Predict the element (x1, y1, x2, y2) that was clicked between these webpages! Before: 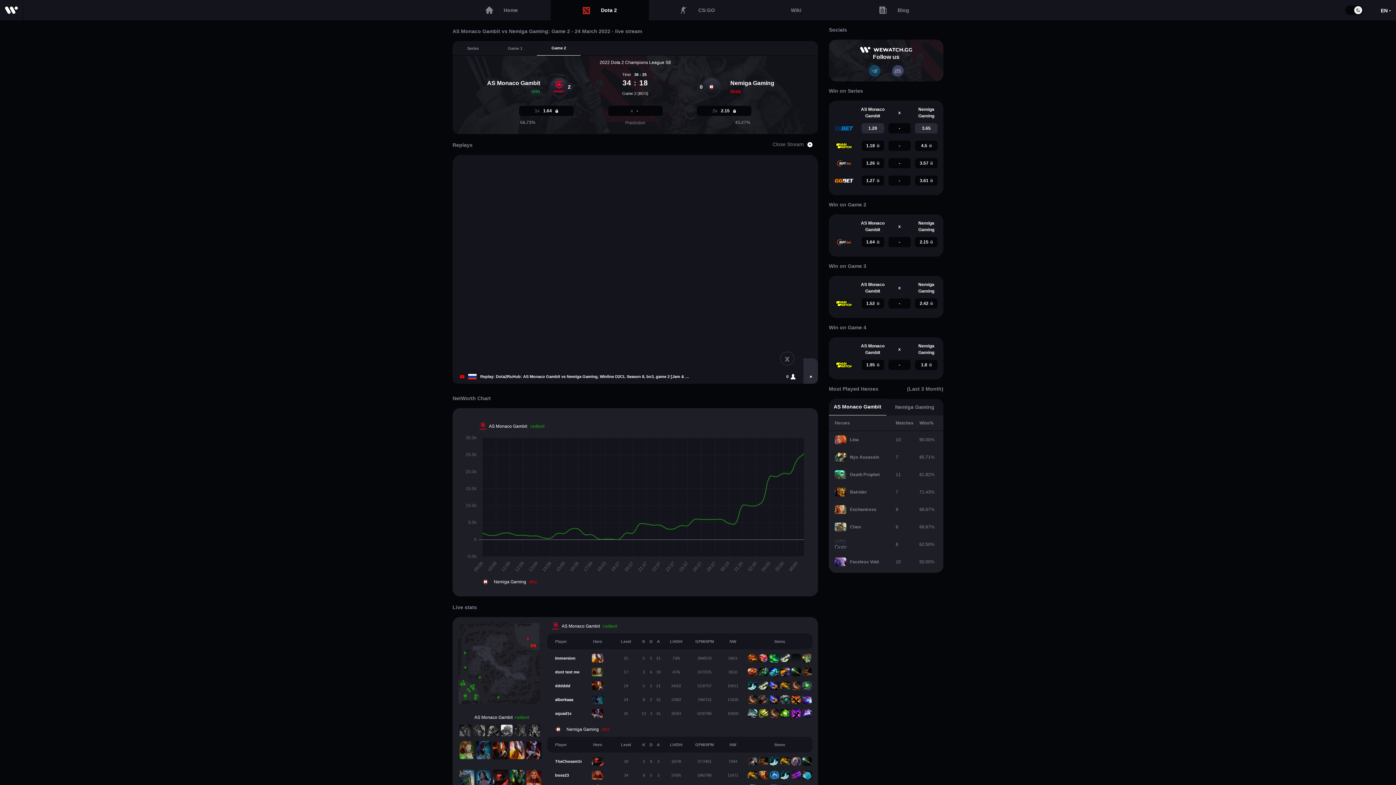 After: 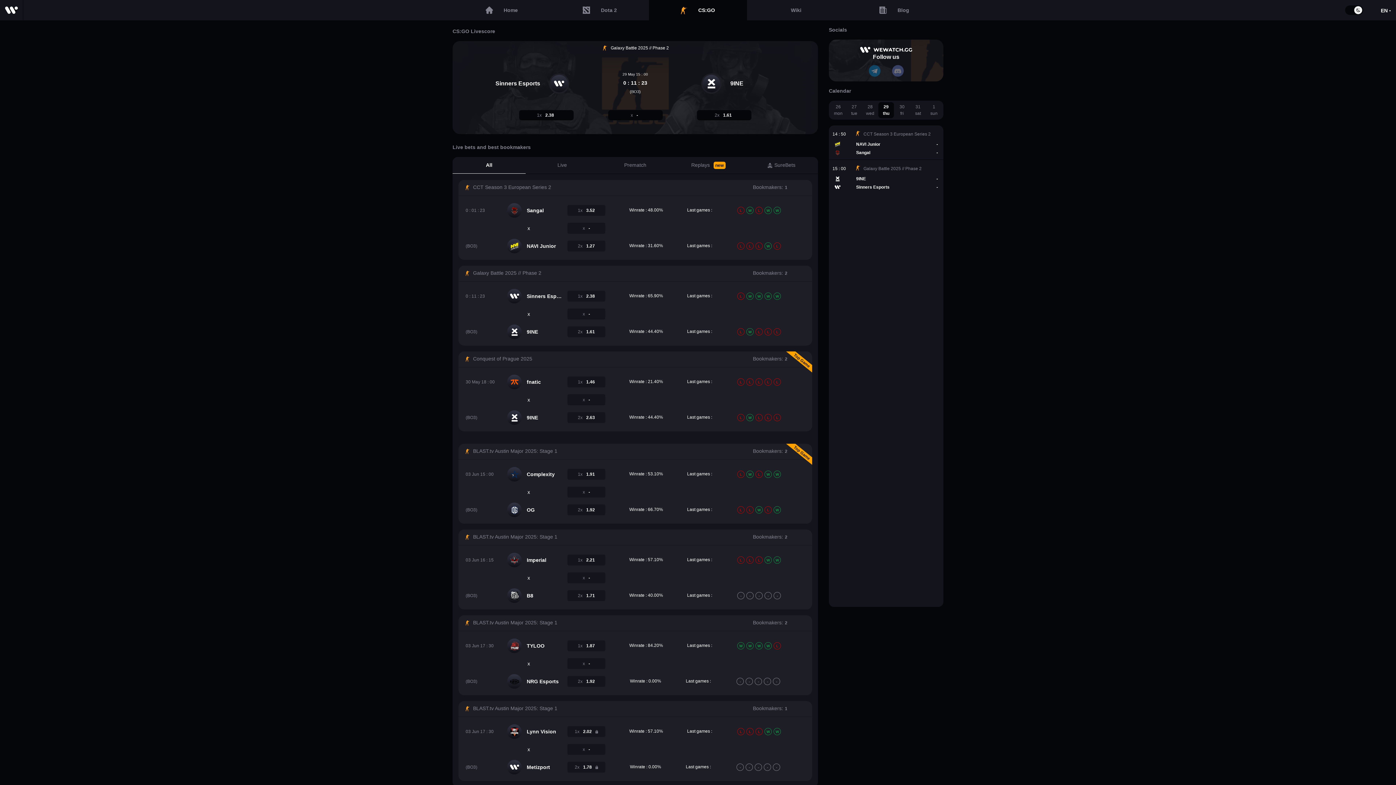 Action: bbox: (649, 0, 747, 20) label: CS:GO